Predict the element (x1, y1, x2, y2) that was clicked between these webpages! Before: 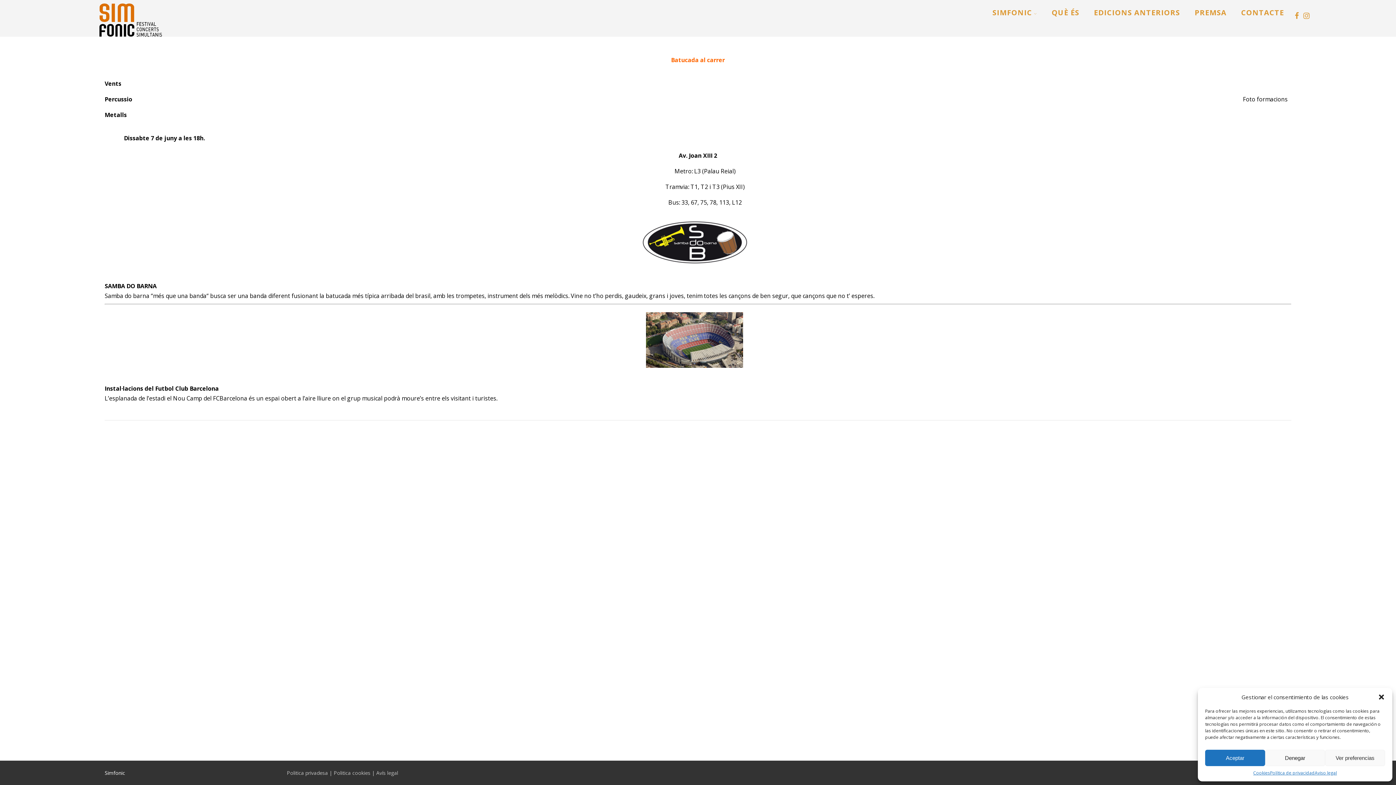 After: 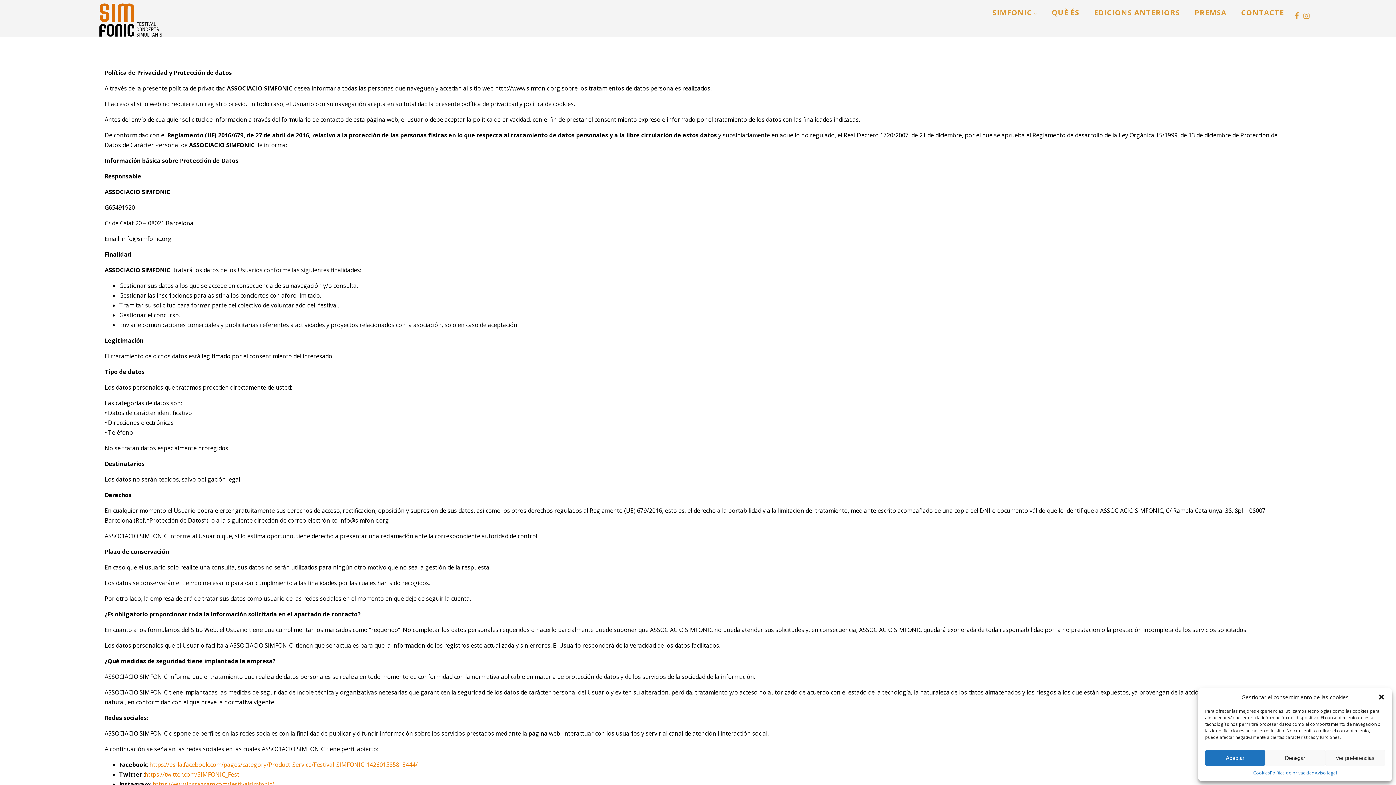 Action: bbox: (286, 769, 333, 776) label: Politica privadesa | 